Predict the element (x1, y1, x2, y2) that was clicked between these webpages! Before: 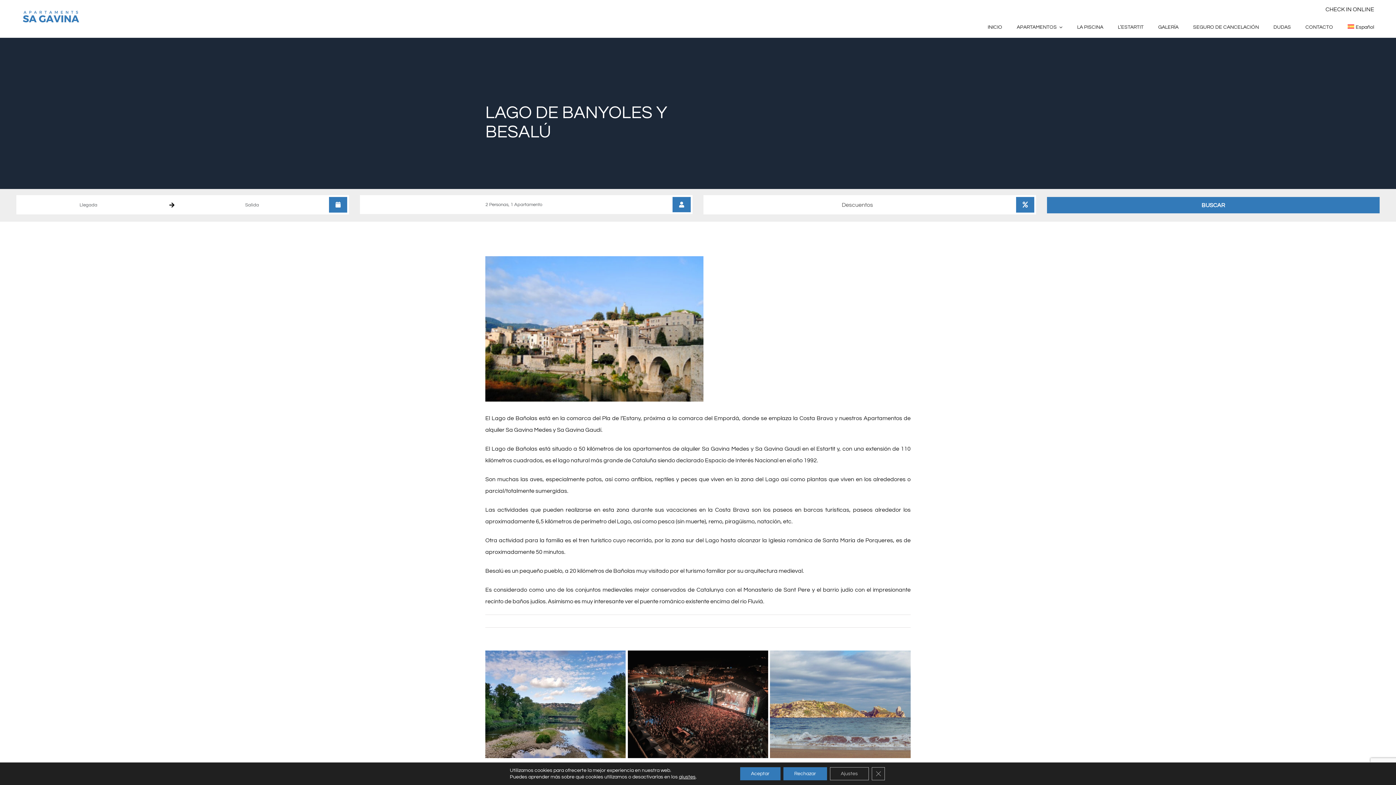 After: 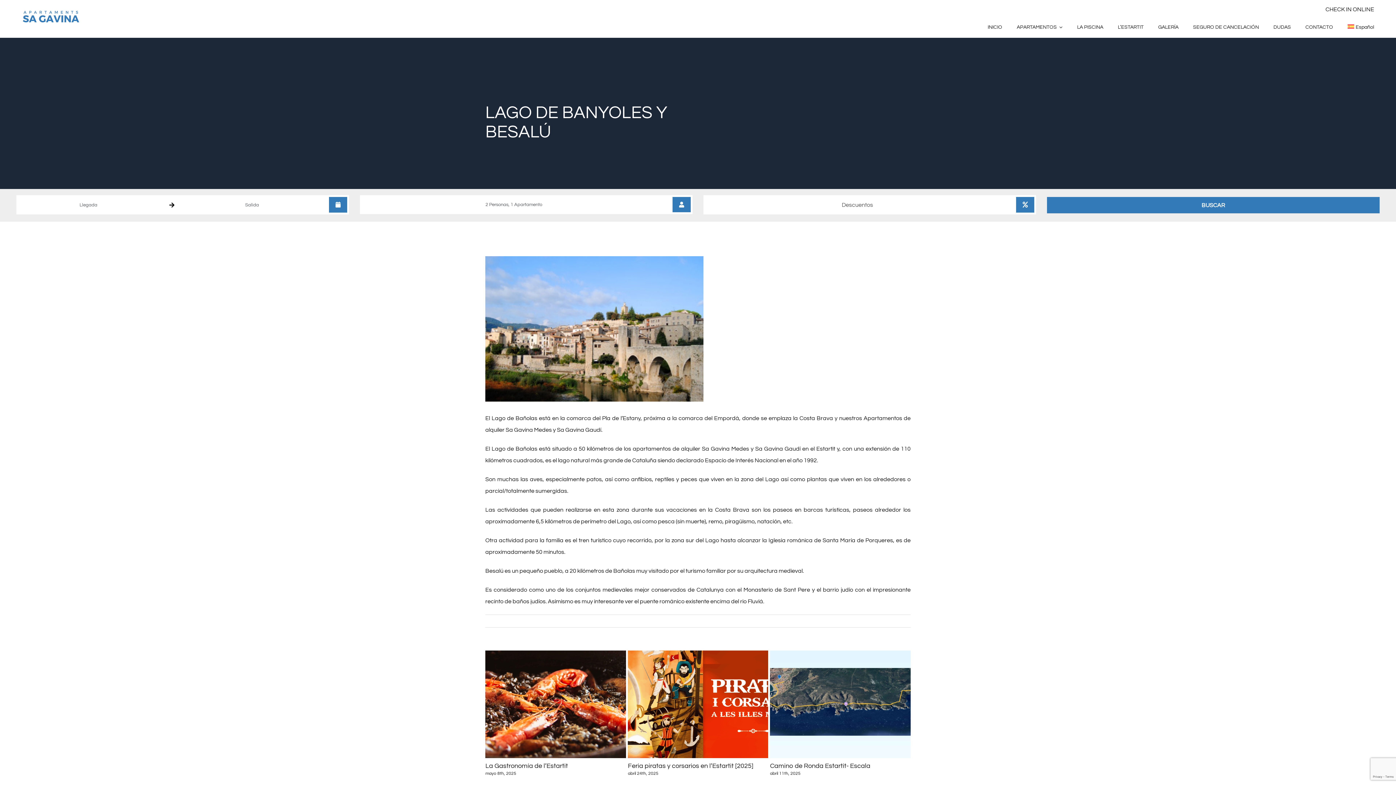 Action: bbox: (871, 767, 884, 780) label: Cerrar el banner de cookies RGPD